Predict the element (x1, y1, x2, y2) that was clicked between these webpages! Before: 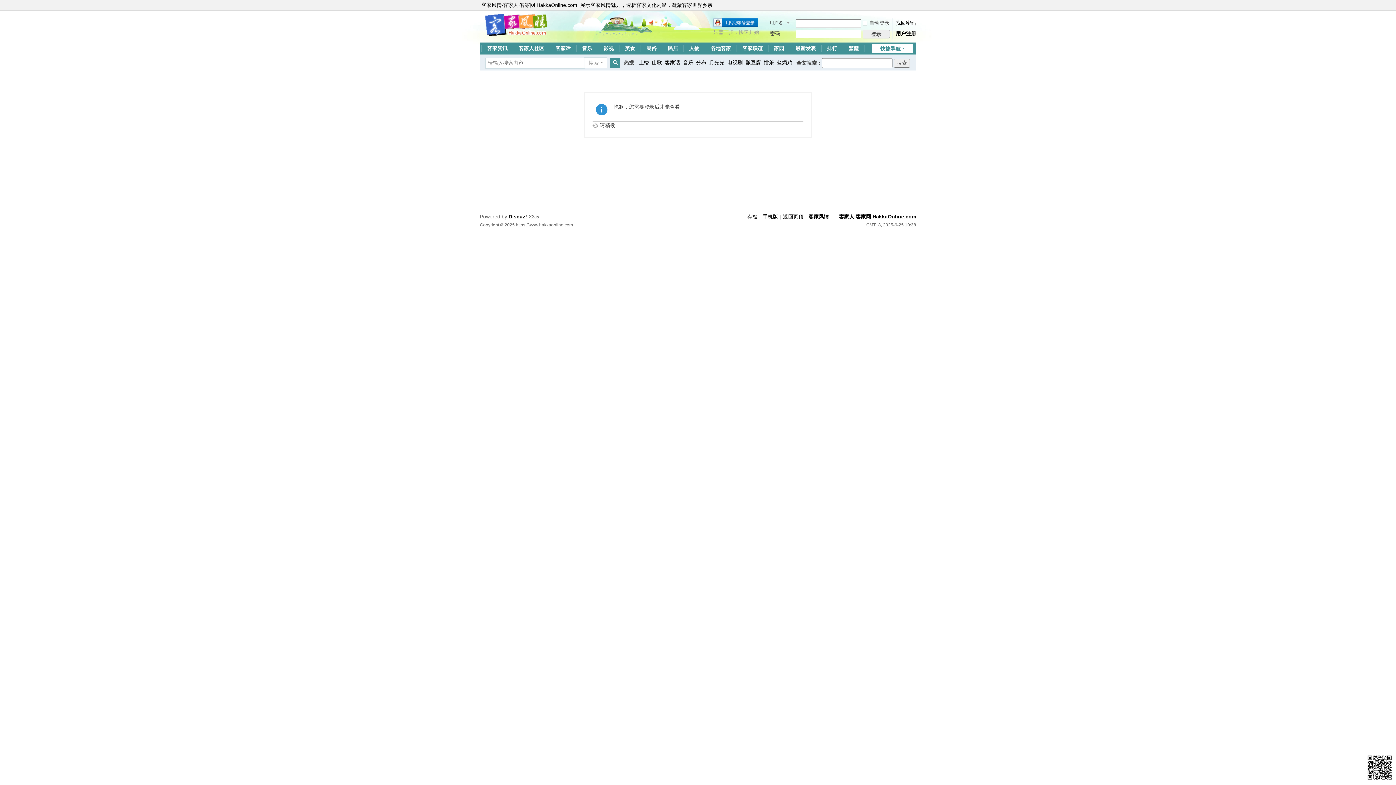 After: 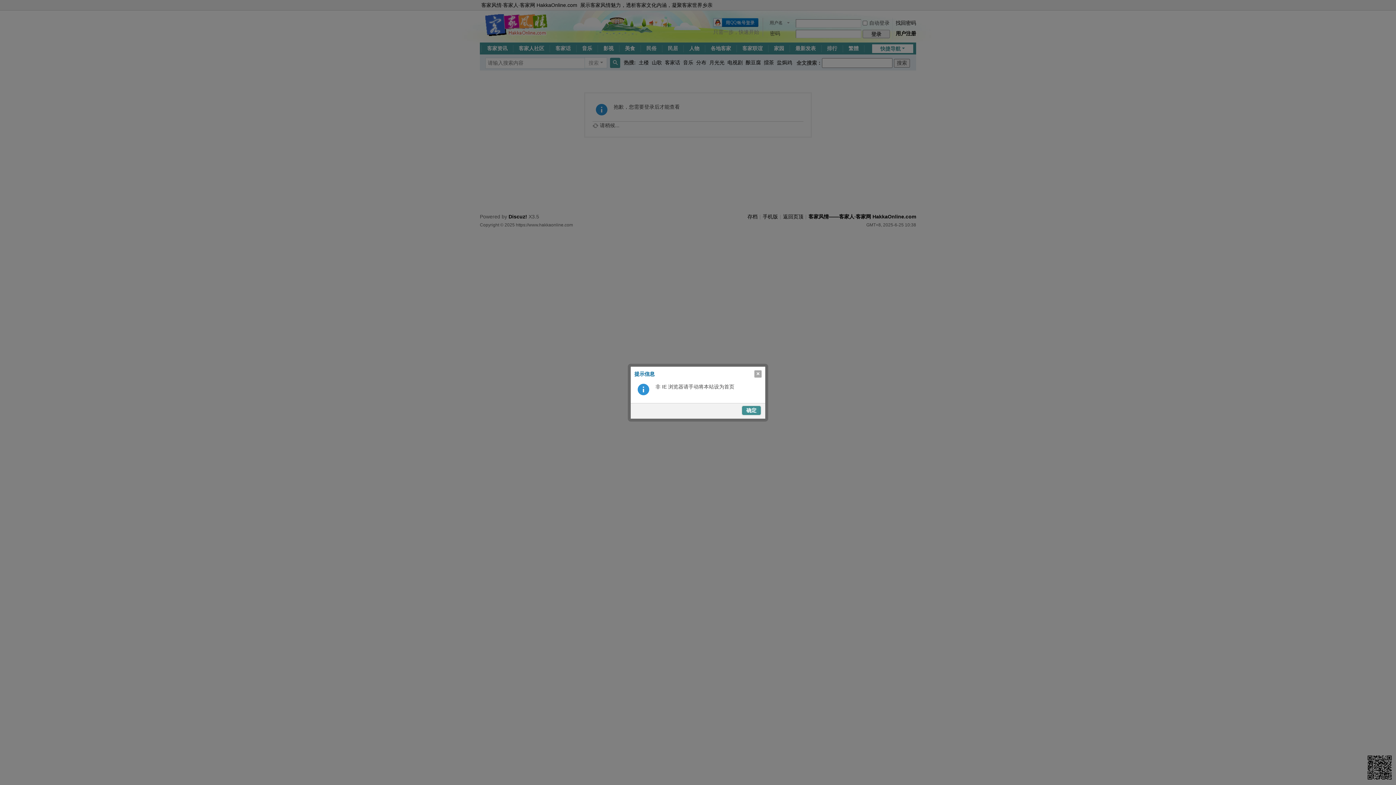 Action: bbox: (578, 0, 714, 10) label: 展示客家风情魅力，透析客家文化内涵，凝聚客家世界乡亲